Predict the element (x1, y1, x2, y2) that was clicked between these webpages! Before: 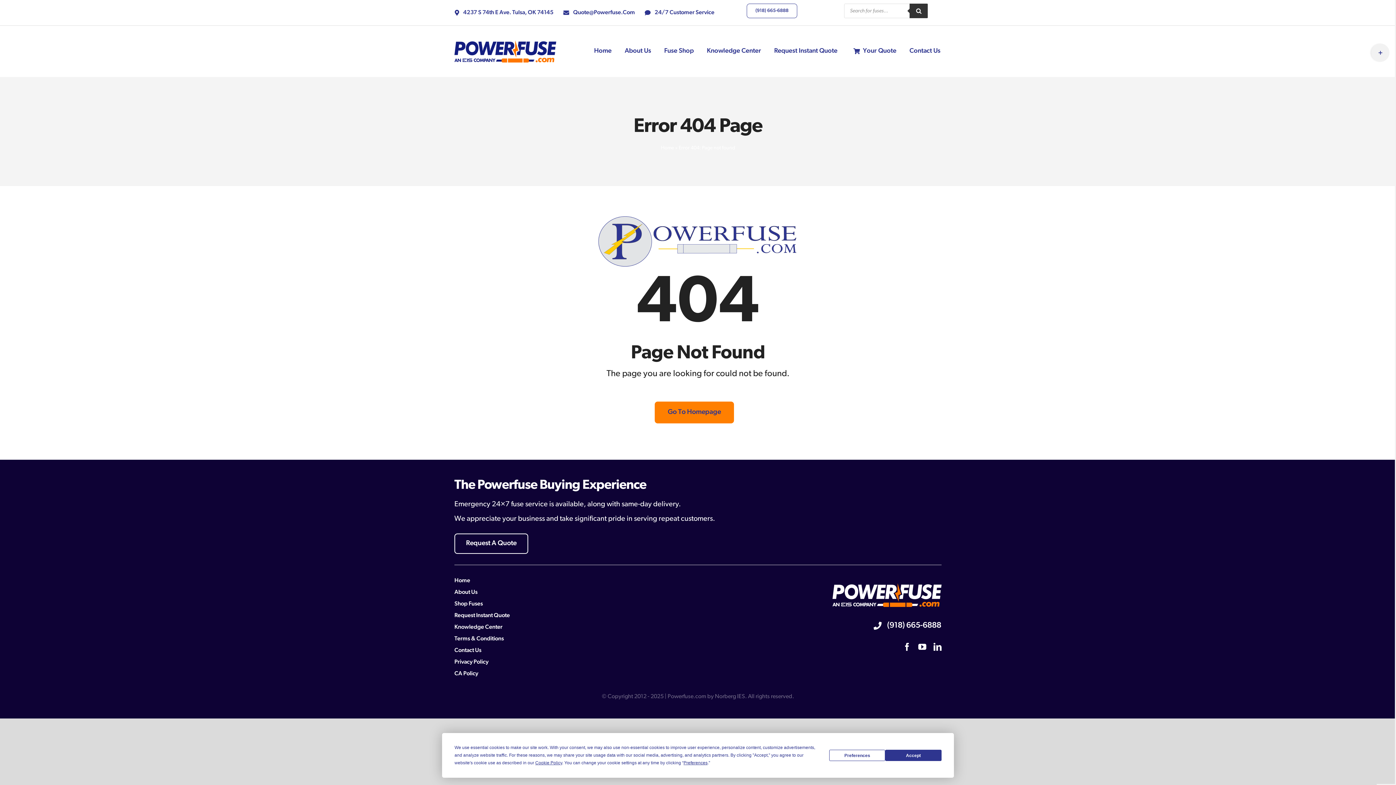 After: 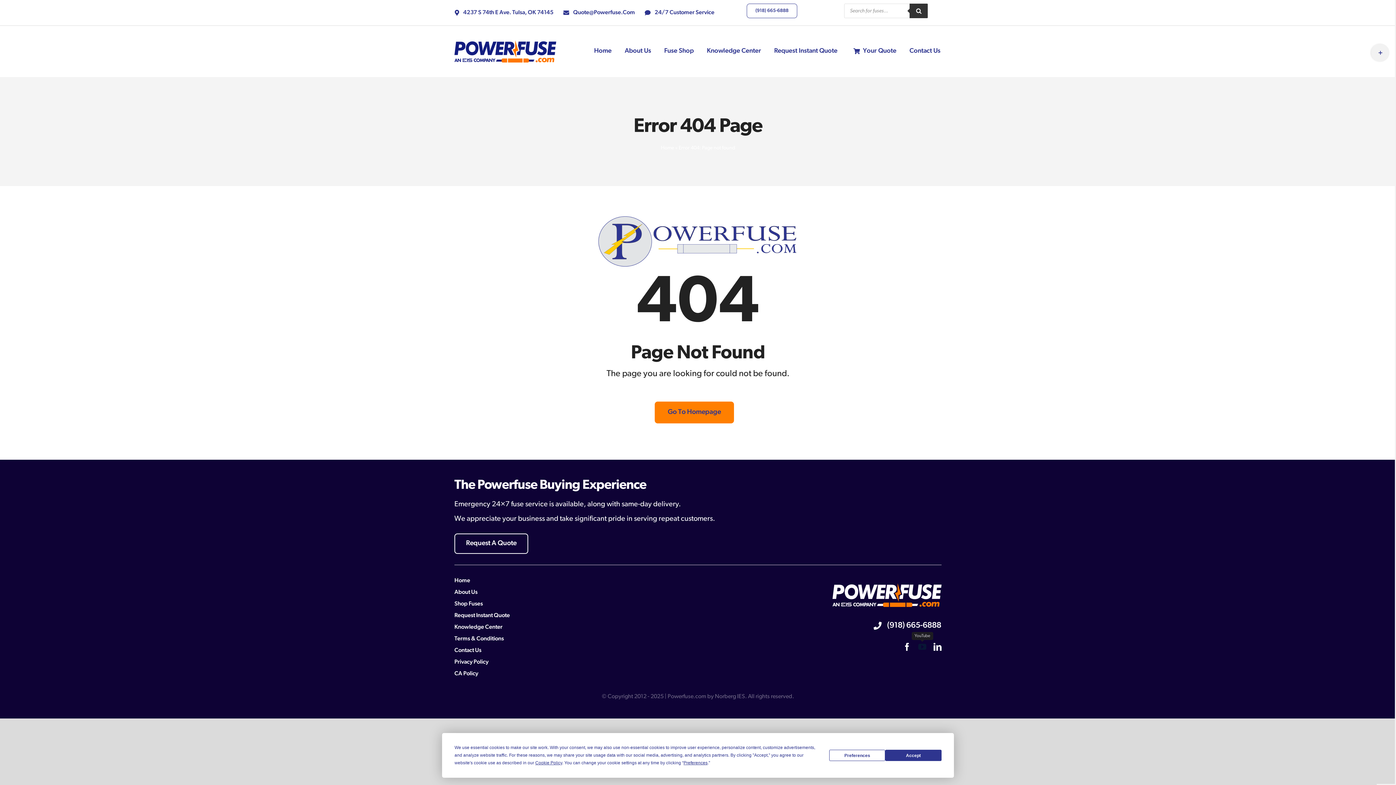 Action: bbox: (918, 643, 926, 651) label: youtube